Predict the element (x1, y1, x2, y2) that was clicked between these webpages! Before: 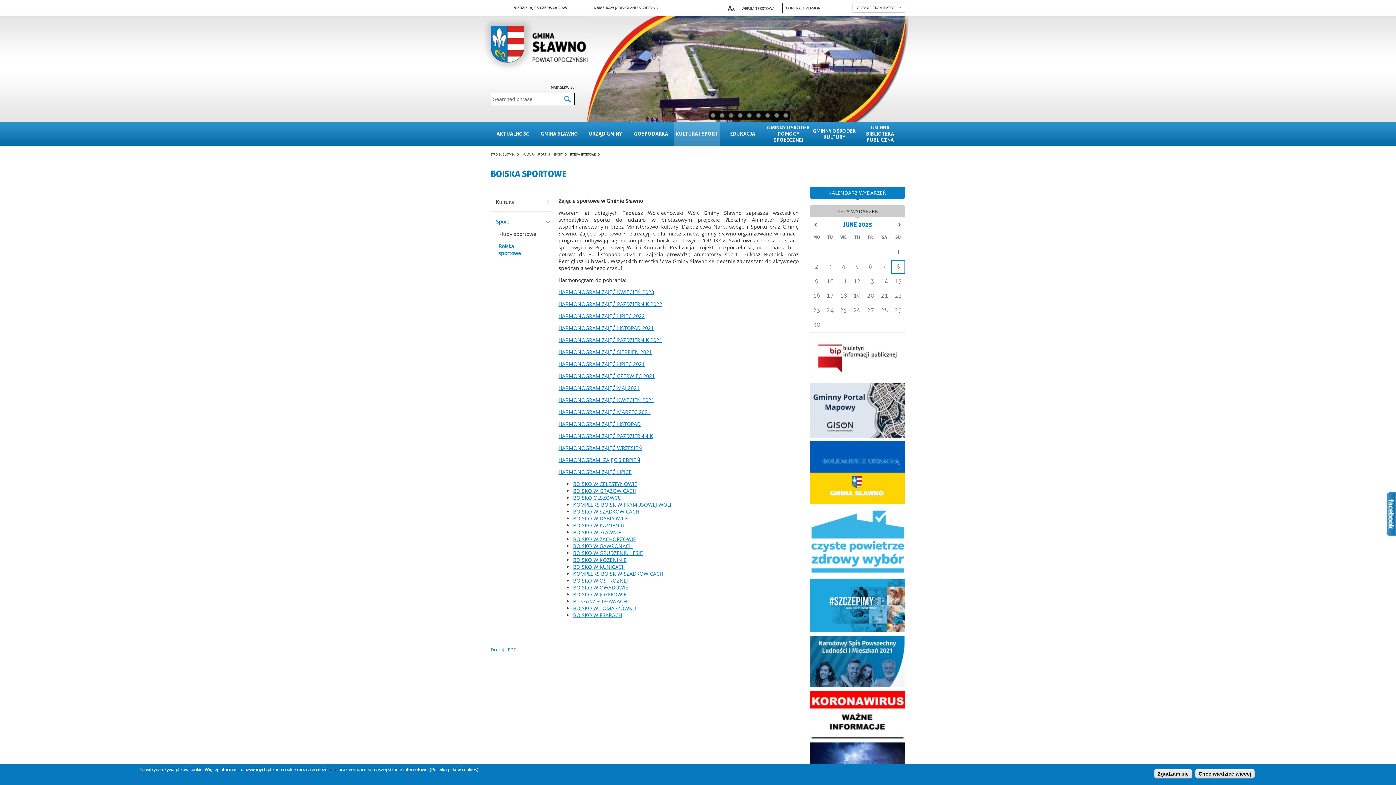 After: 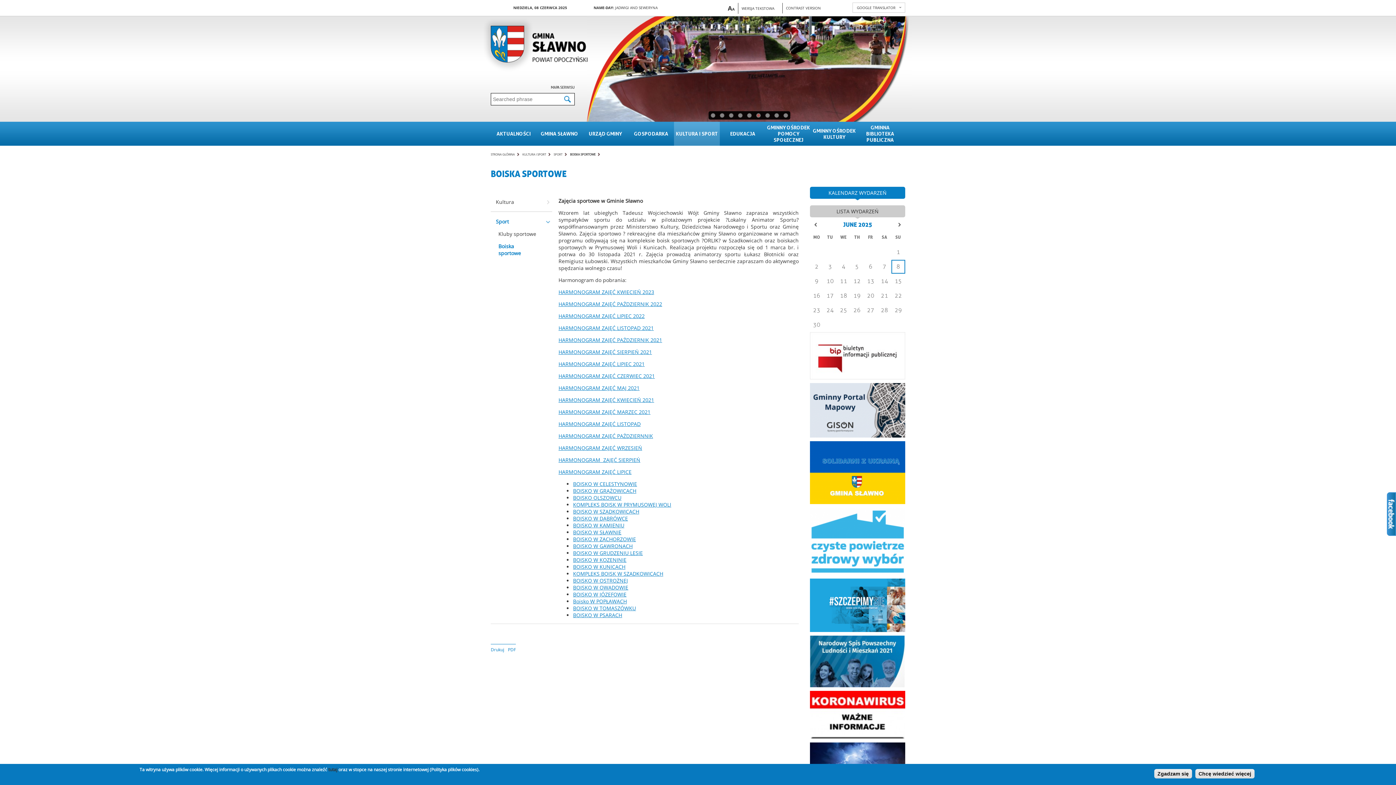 Action: label: 6 bbox: (756, 112, 761, 117)